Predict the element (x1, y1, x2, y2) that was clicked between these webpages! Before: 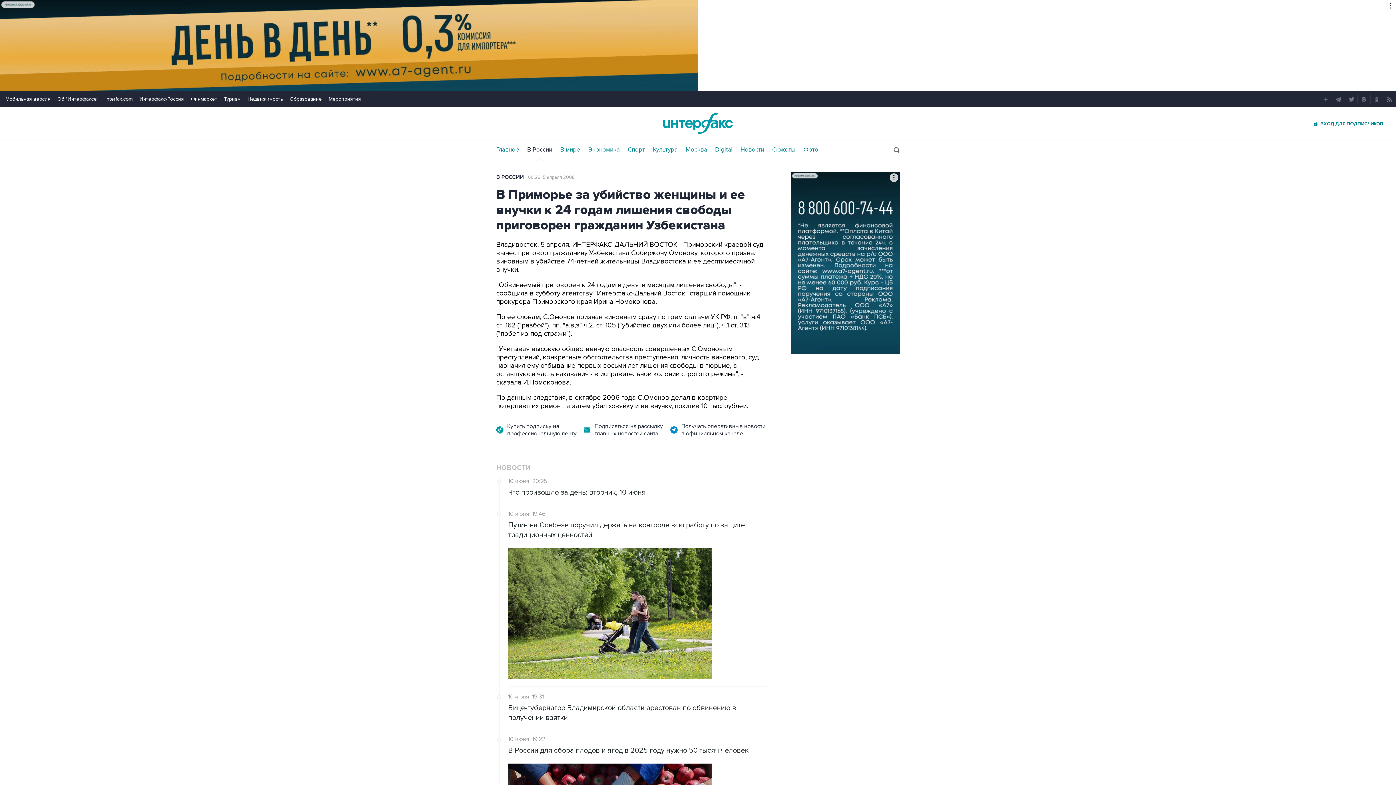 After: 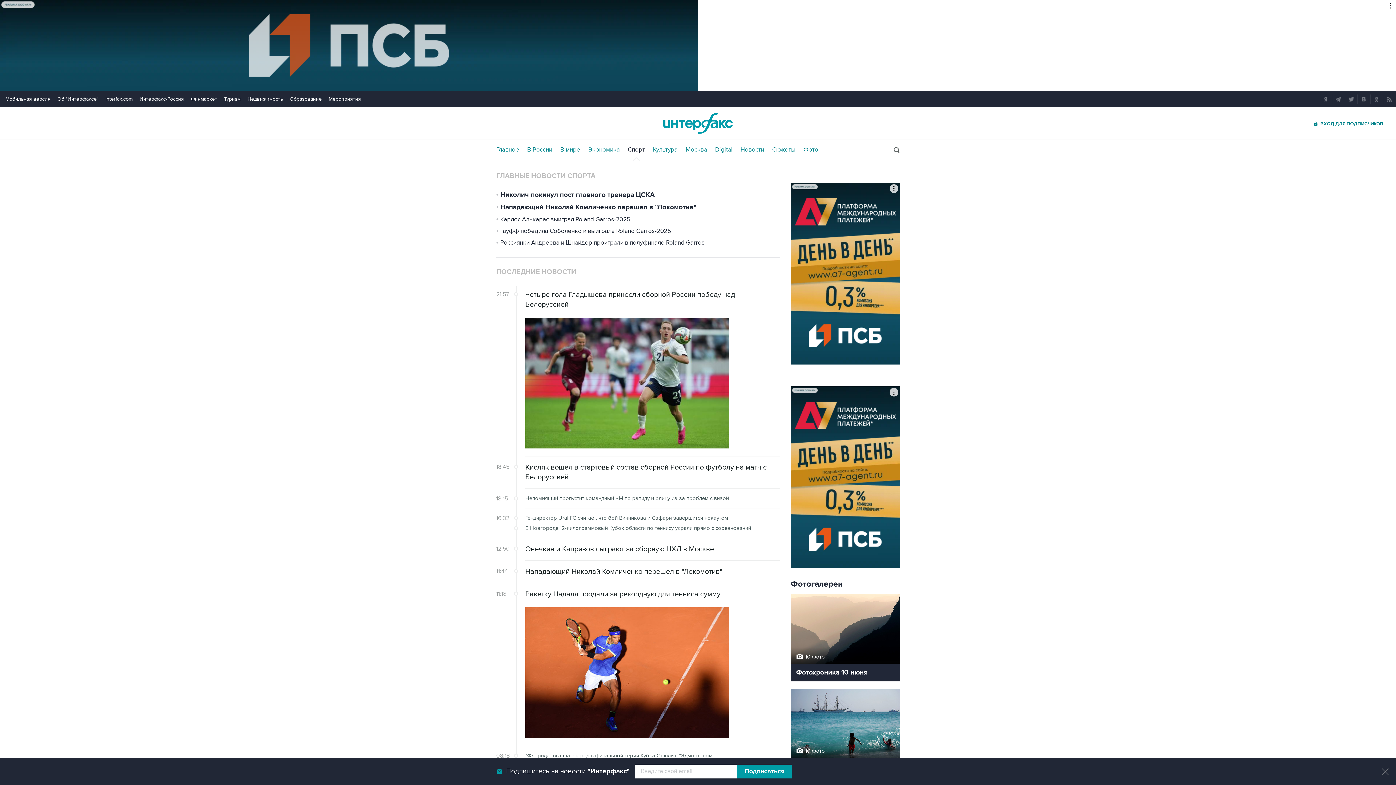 Action: bbox: (628, 146, 645, 153) label: Спорт